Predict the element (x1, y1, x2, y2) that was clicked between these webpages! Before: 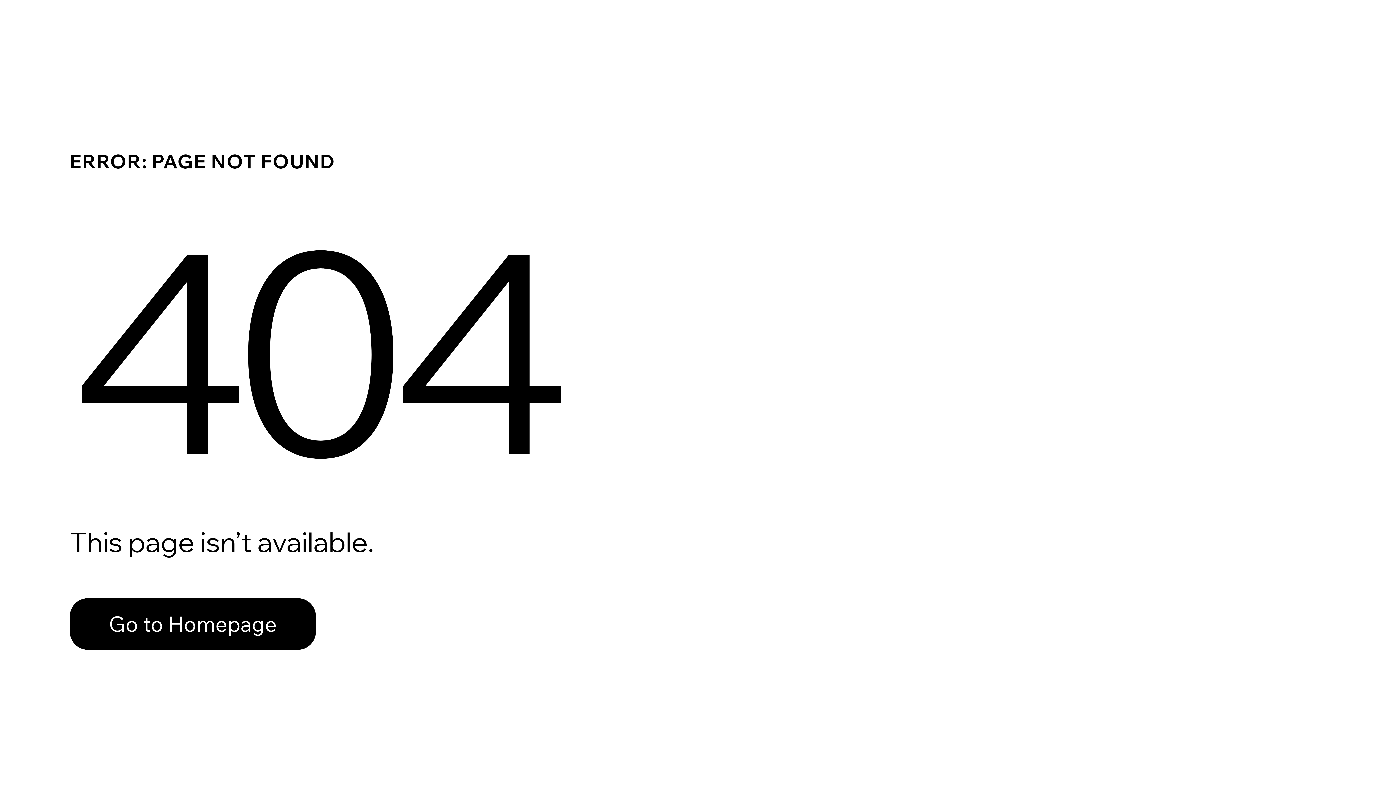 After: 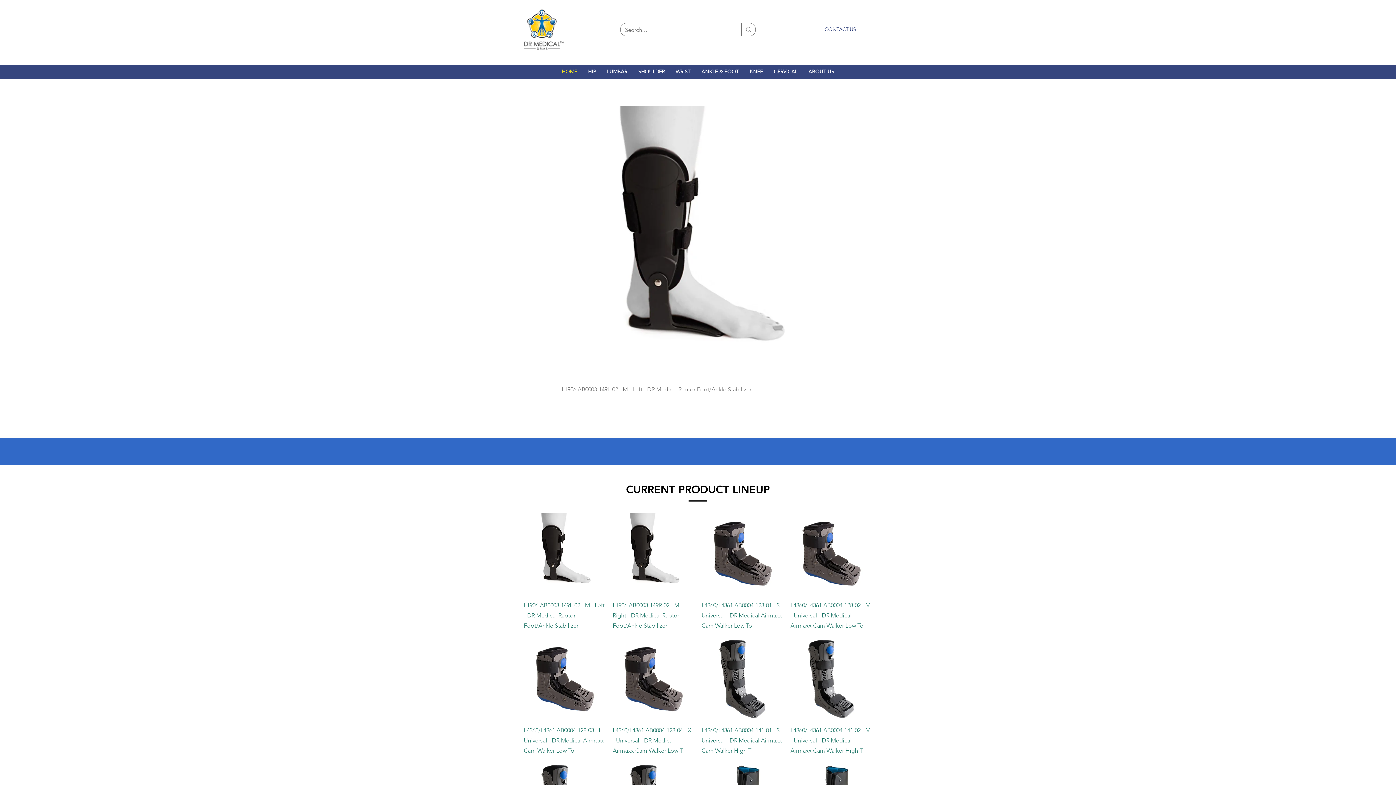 Action: bbox: (69, 582, 768, 659) label: Go to Homepage